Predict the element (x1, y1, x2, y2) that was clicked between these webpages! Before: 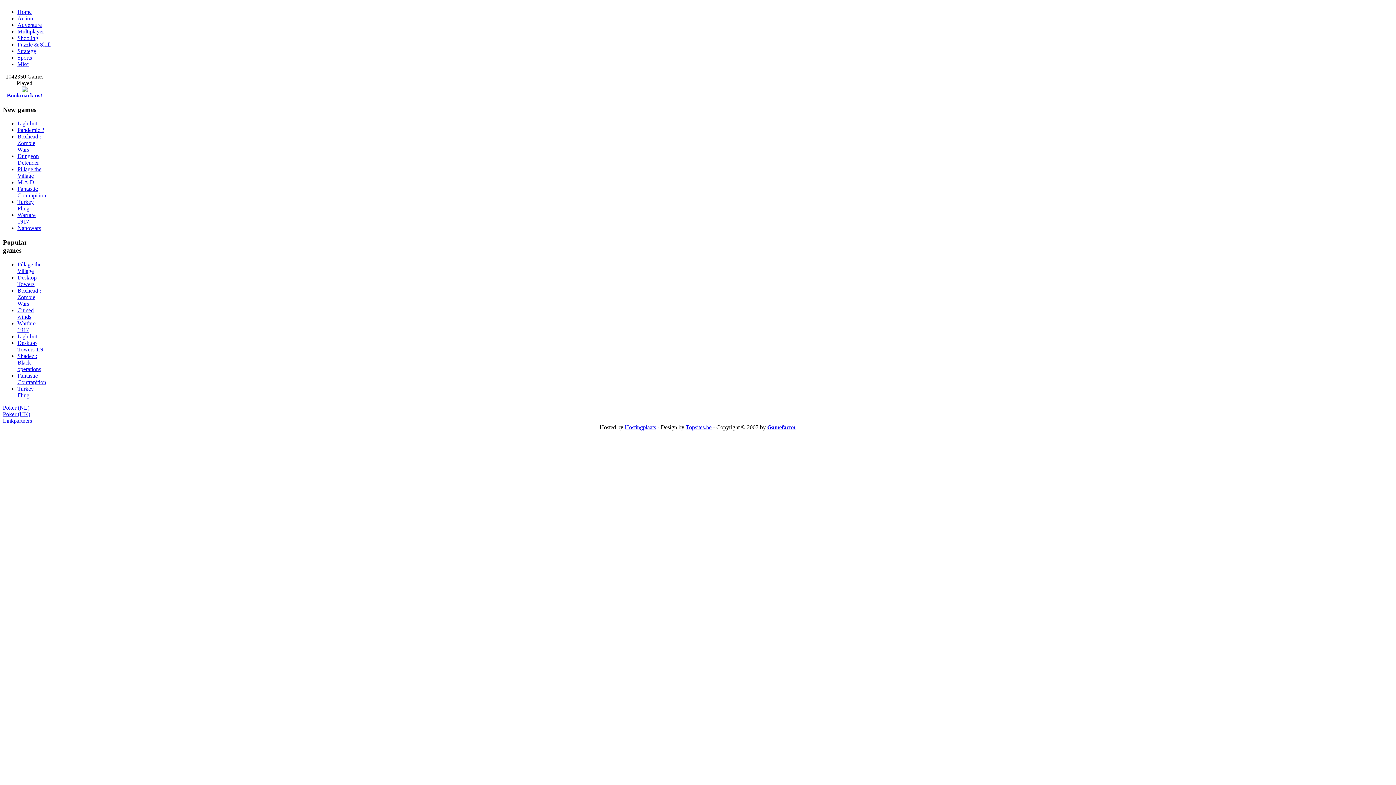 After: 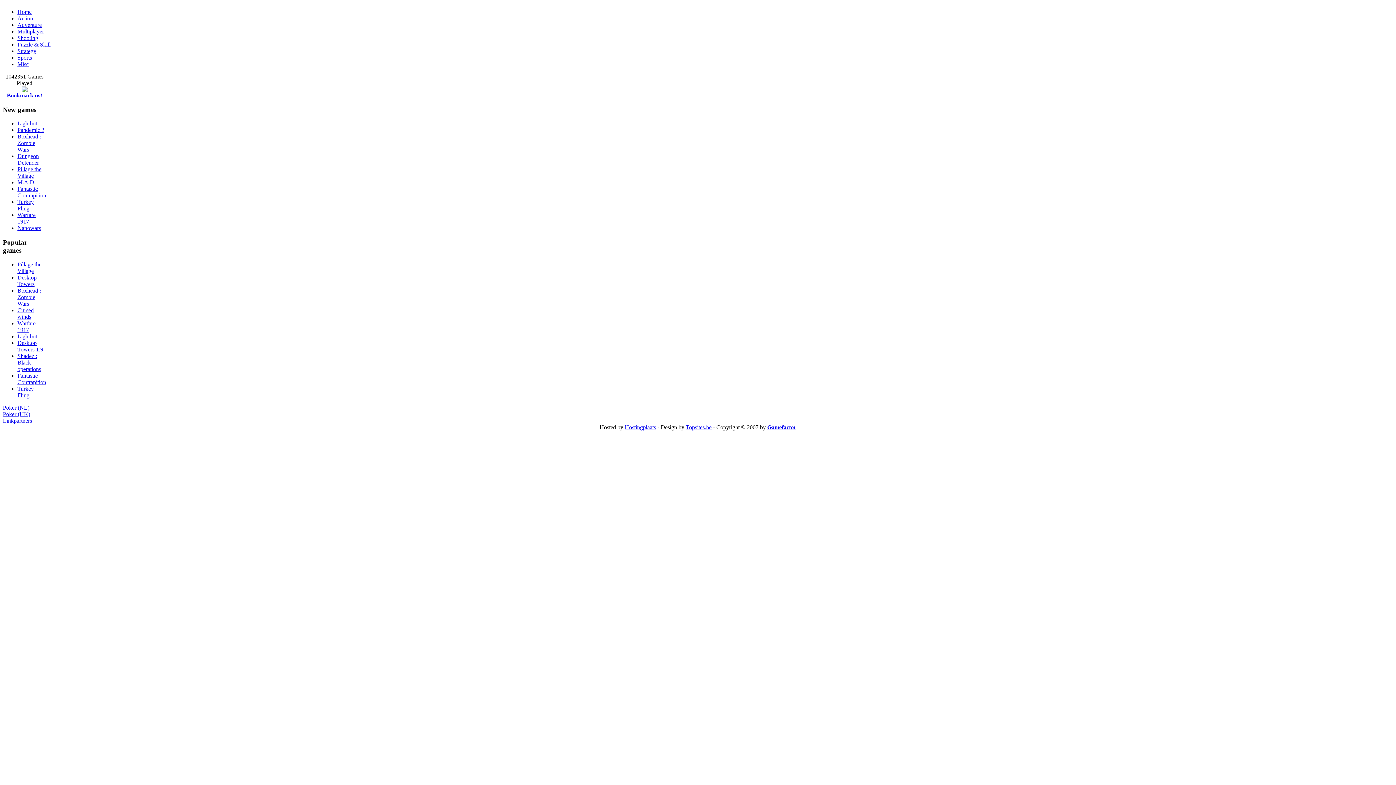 Action: label: Shooting bbox: (17, 34, 38, 41)